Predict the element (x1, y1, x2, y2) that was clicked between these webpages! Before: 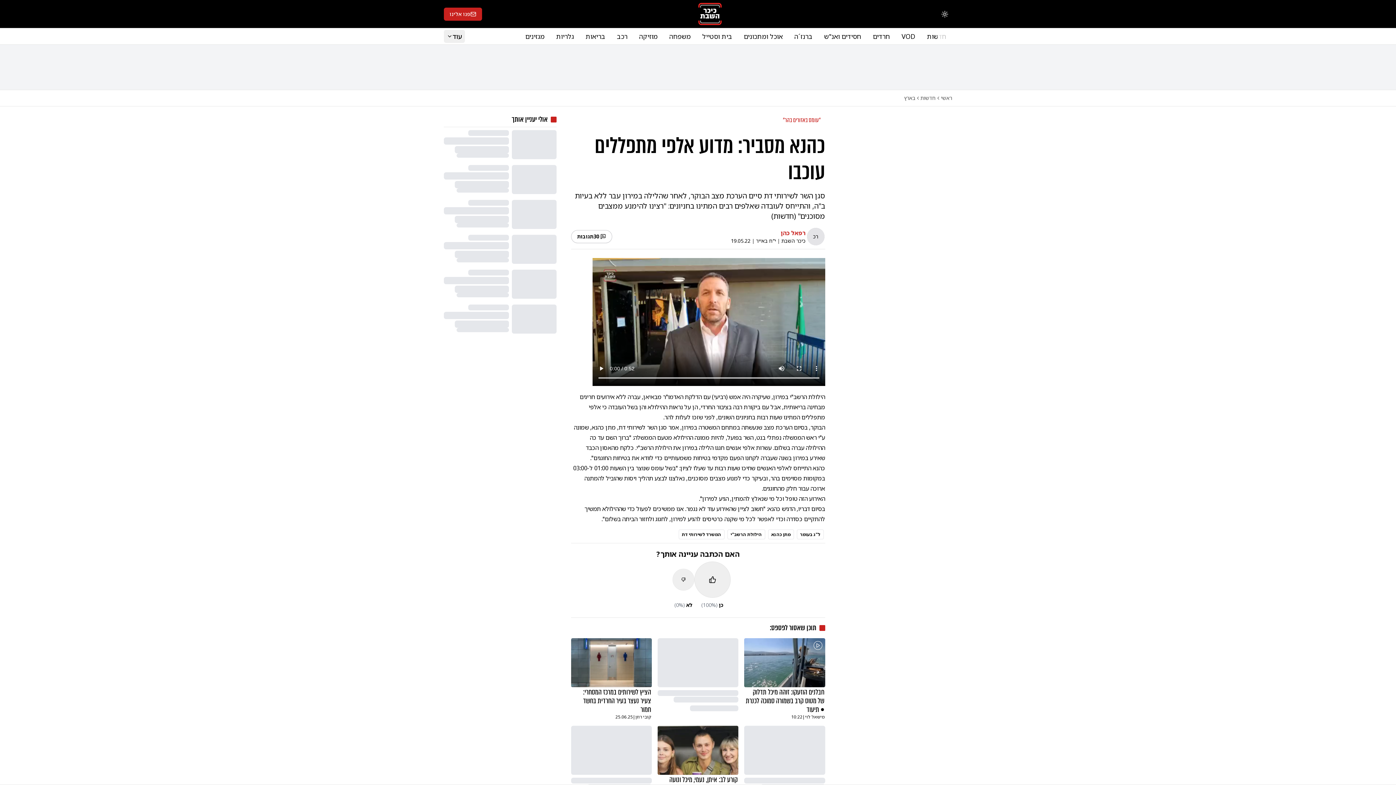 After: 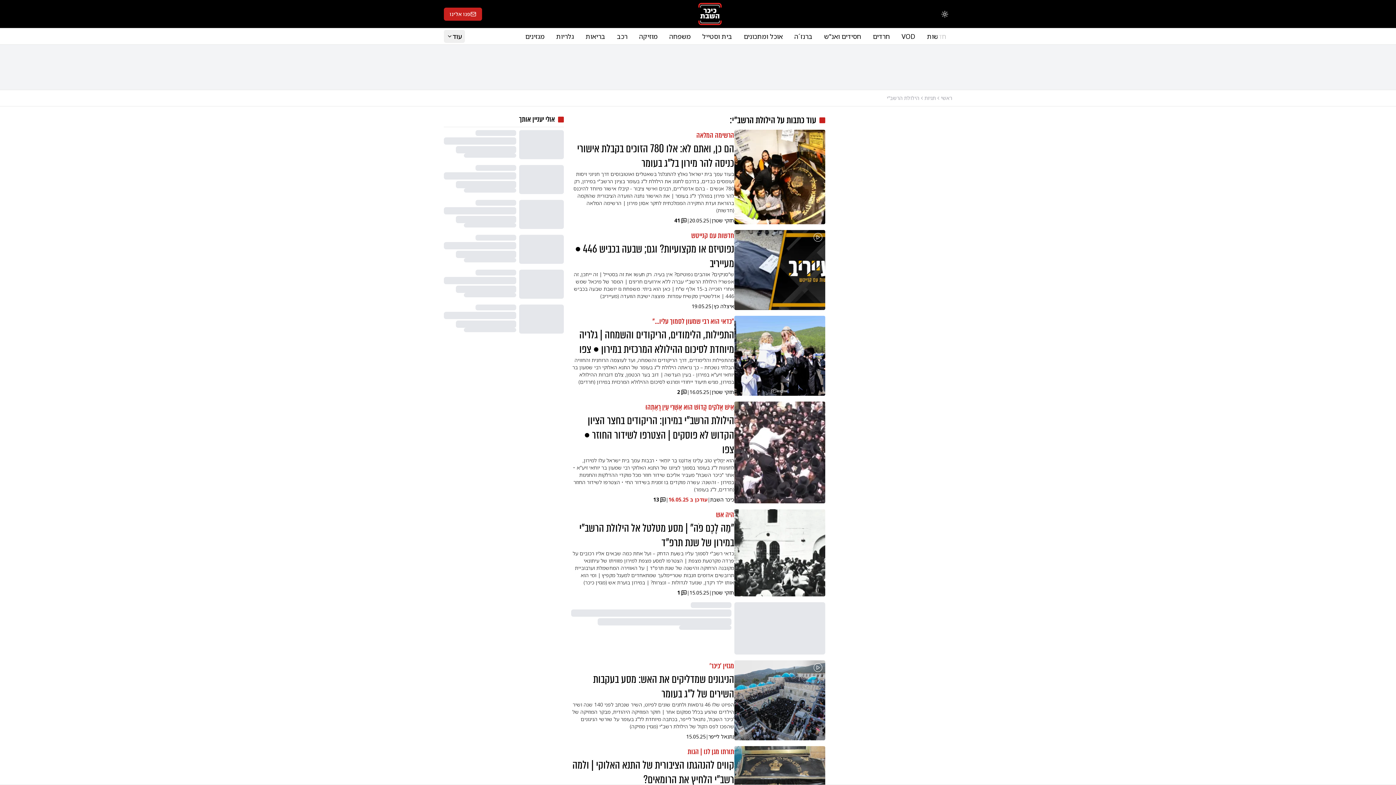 Action: label: הילולת הרשב"י bbox: (727, 529, 765, 539)